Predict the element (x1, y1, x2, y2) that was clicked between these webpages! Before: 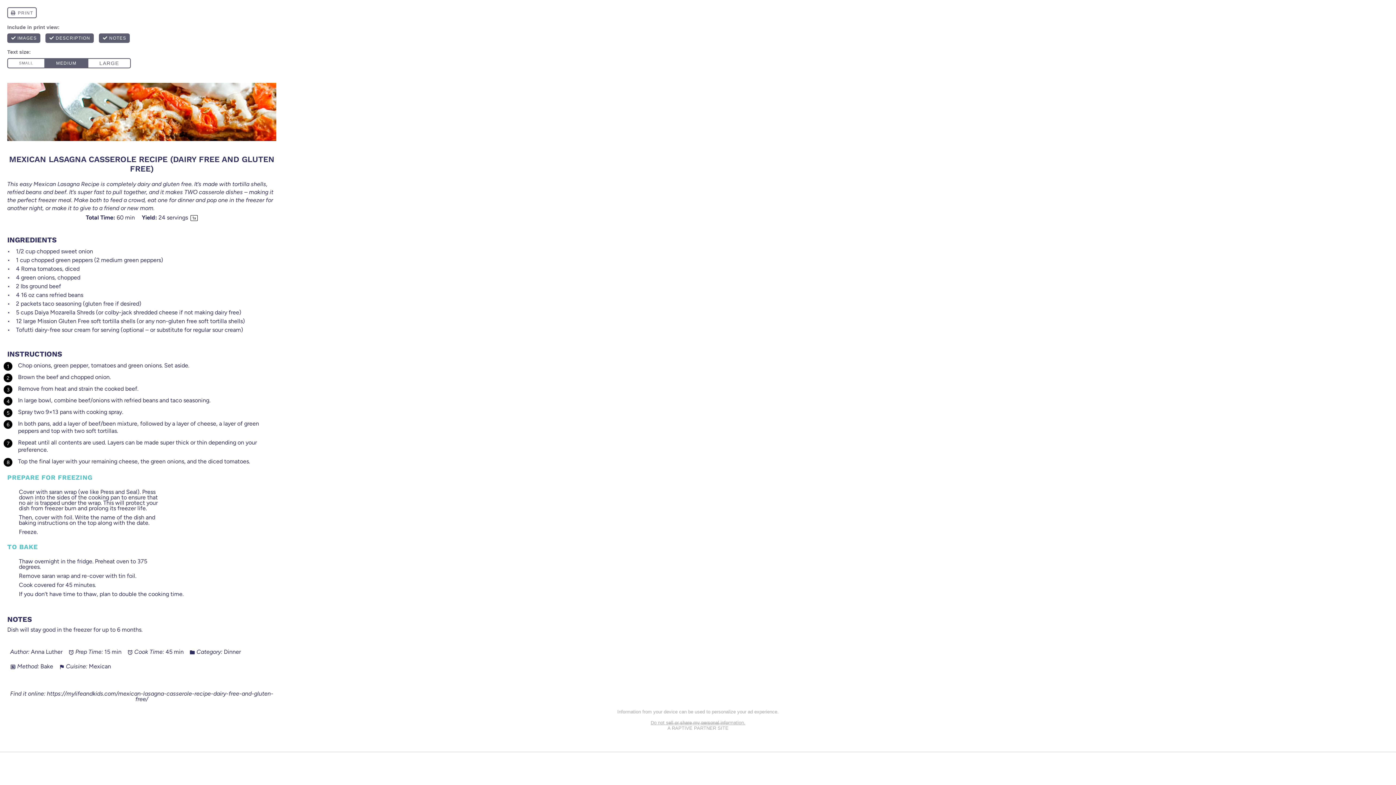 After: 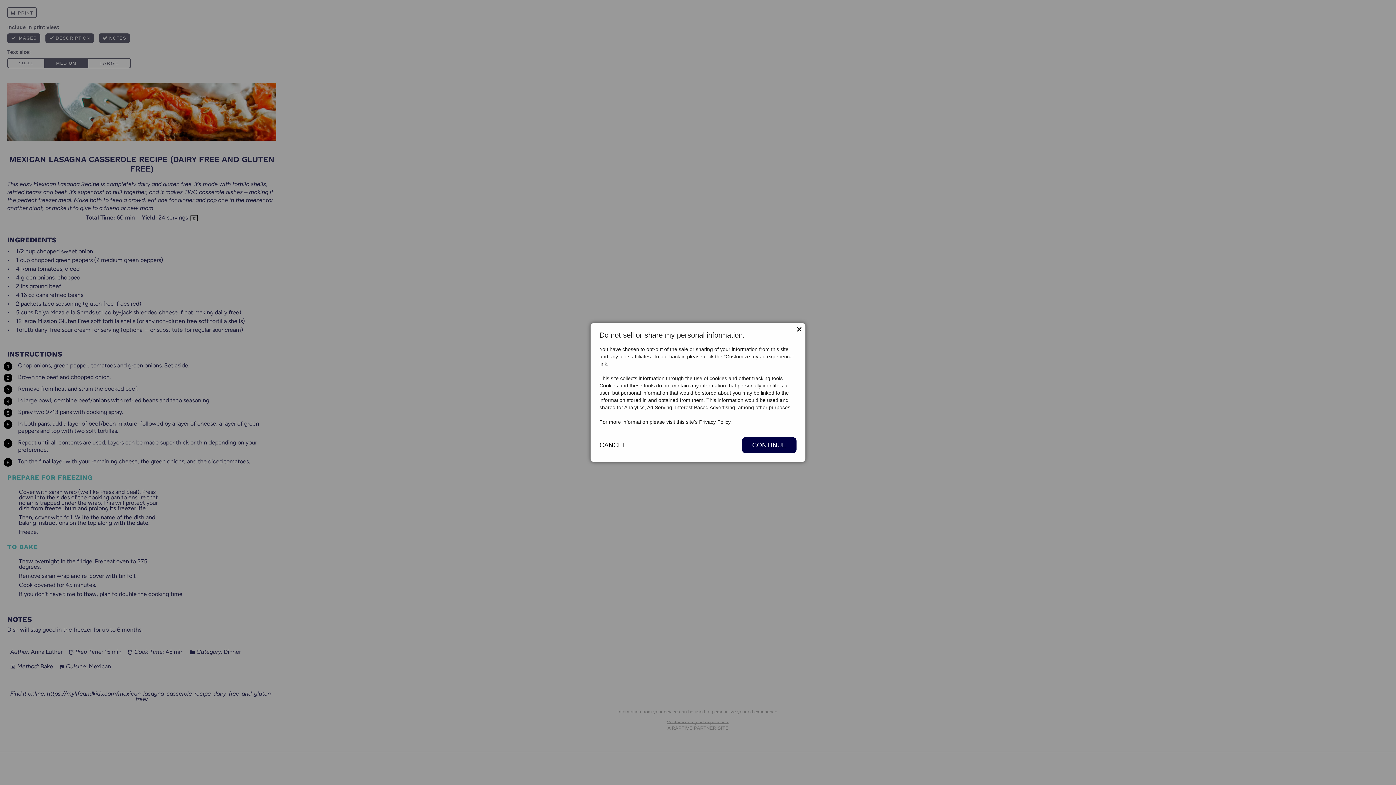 Action: label: Do not sell or share my personal information. bbox: (650, 728, 745, 733)